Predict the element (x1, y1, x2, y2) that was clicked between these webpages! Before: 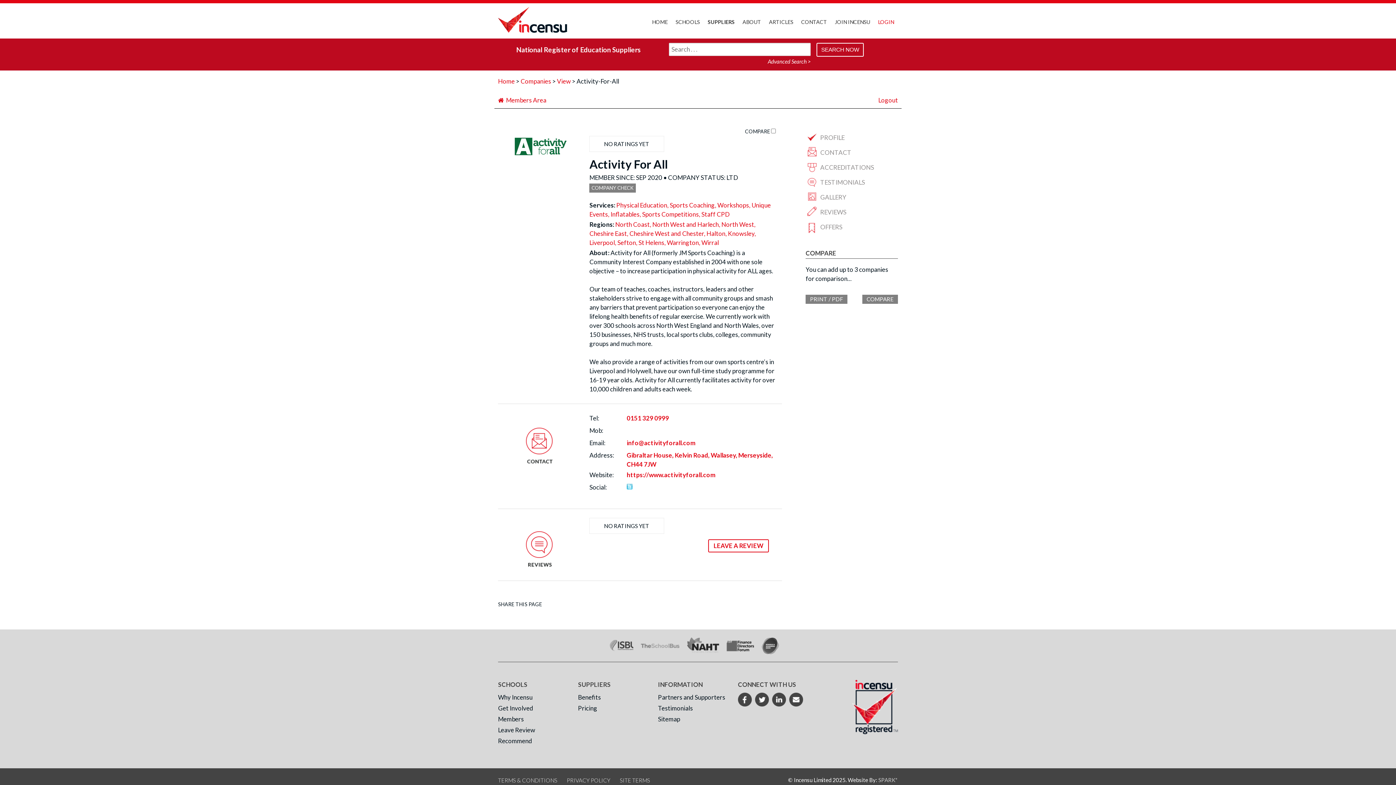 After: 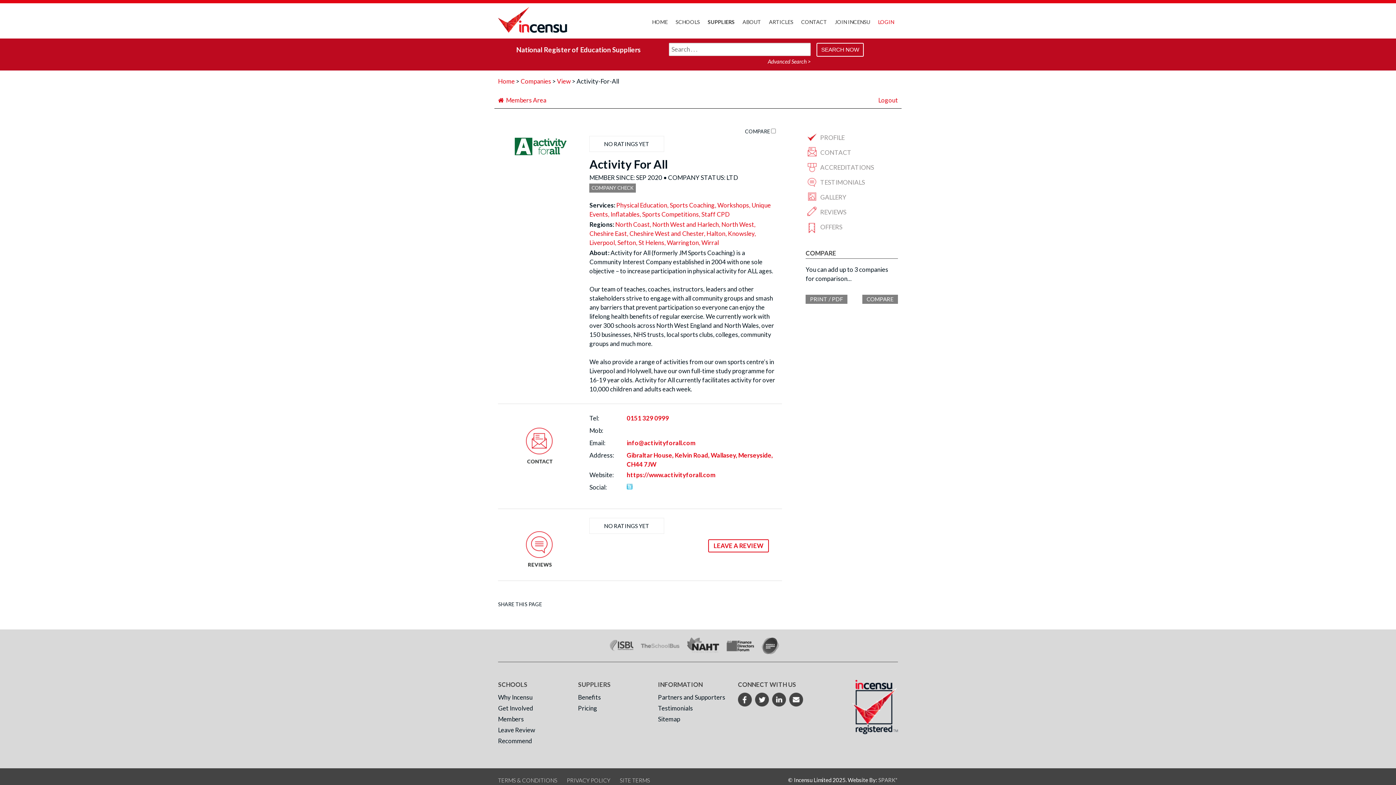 Action: bbox: (755, 695, 771, 703)